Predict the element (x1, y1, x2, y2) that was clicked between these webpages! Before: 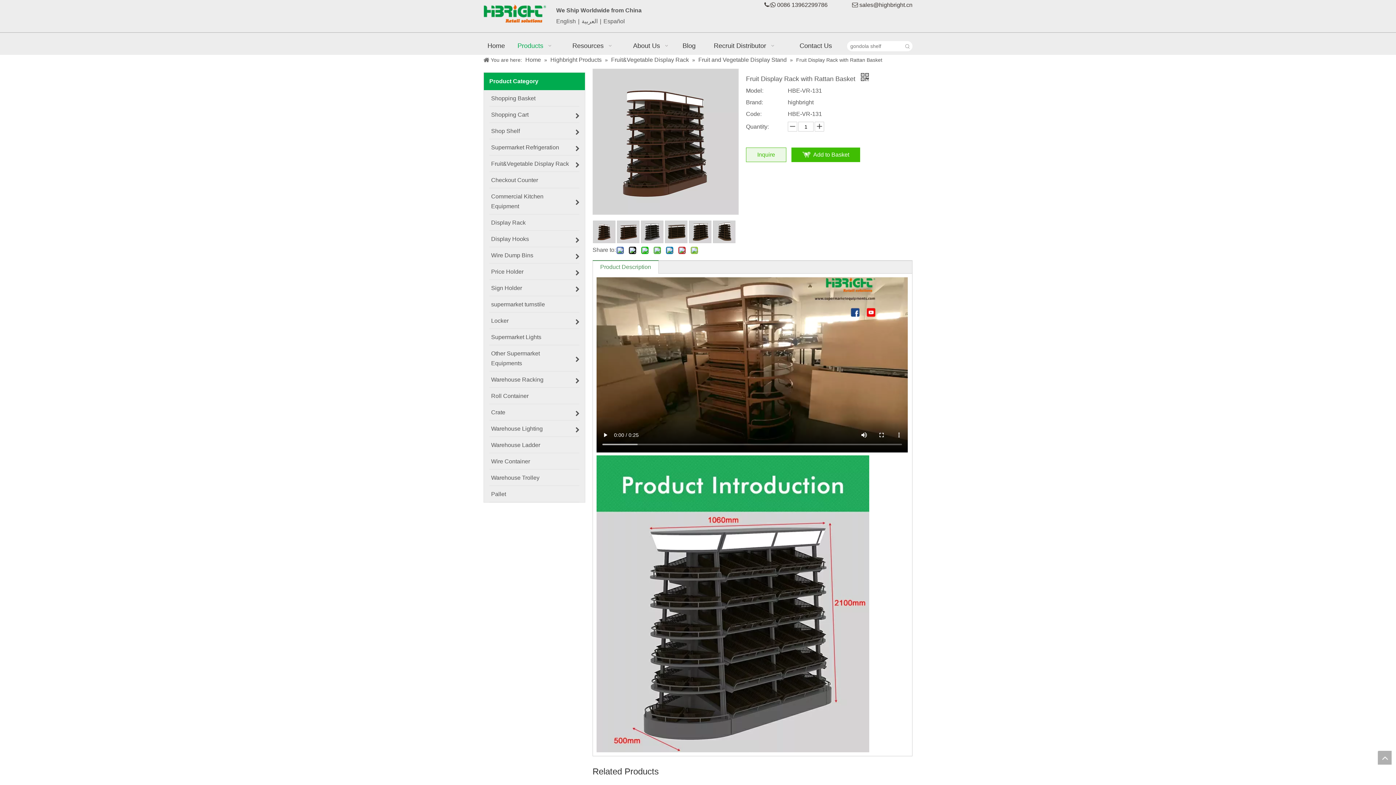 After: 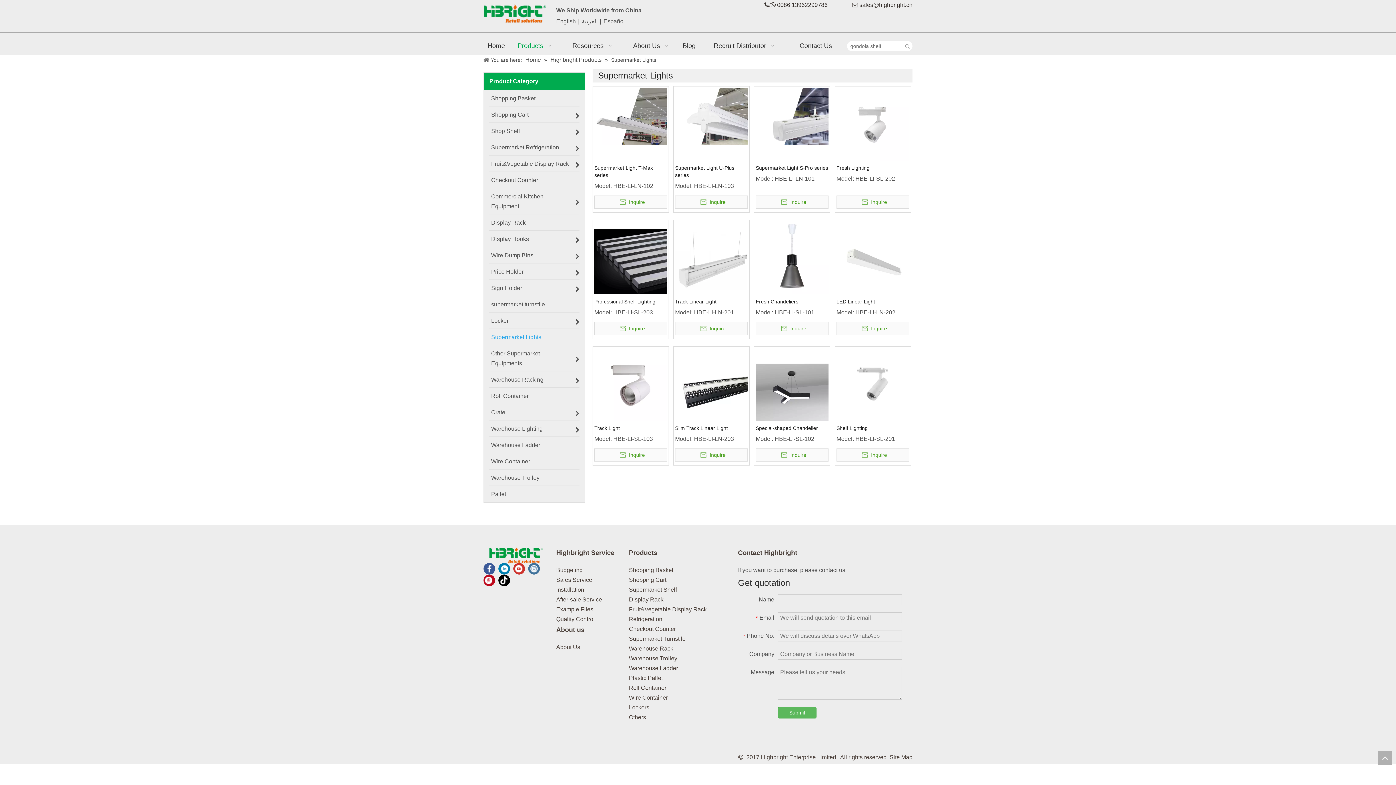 Action: bbox: (484, 329, 585, 345) label: Supermarket Lights